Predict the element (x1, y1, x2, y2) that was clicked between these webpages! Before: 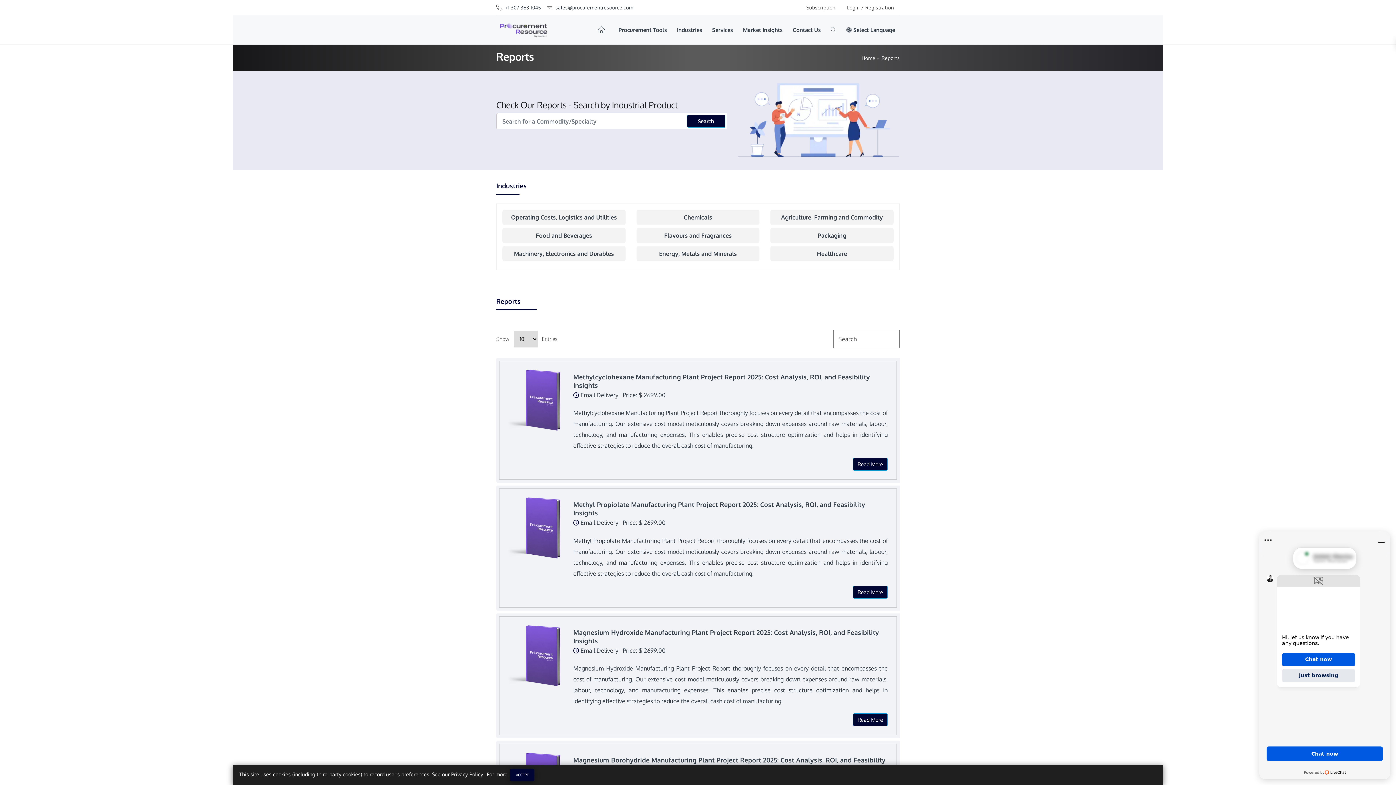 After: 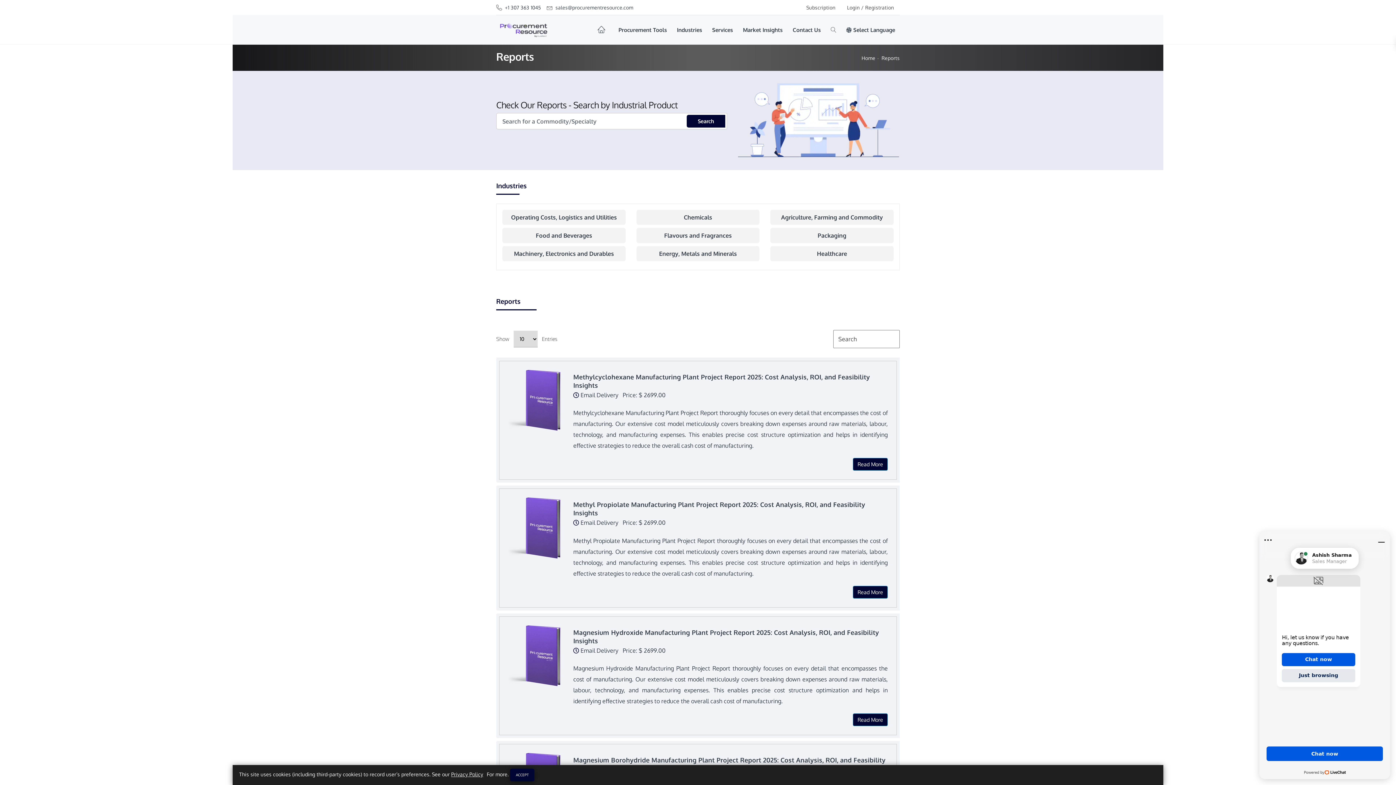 Action: label: Search bbox: (686, 115, 725, 127)